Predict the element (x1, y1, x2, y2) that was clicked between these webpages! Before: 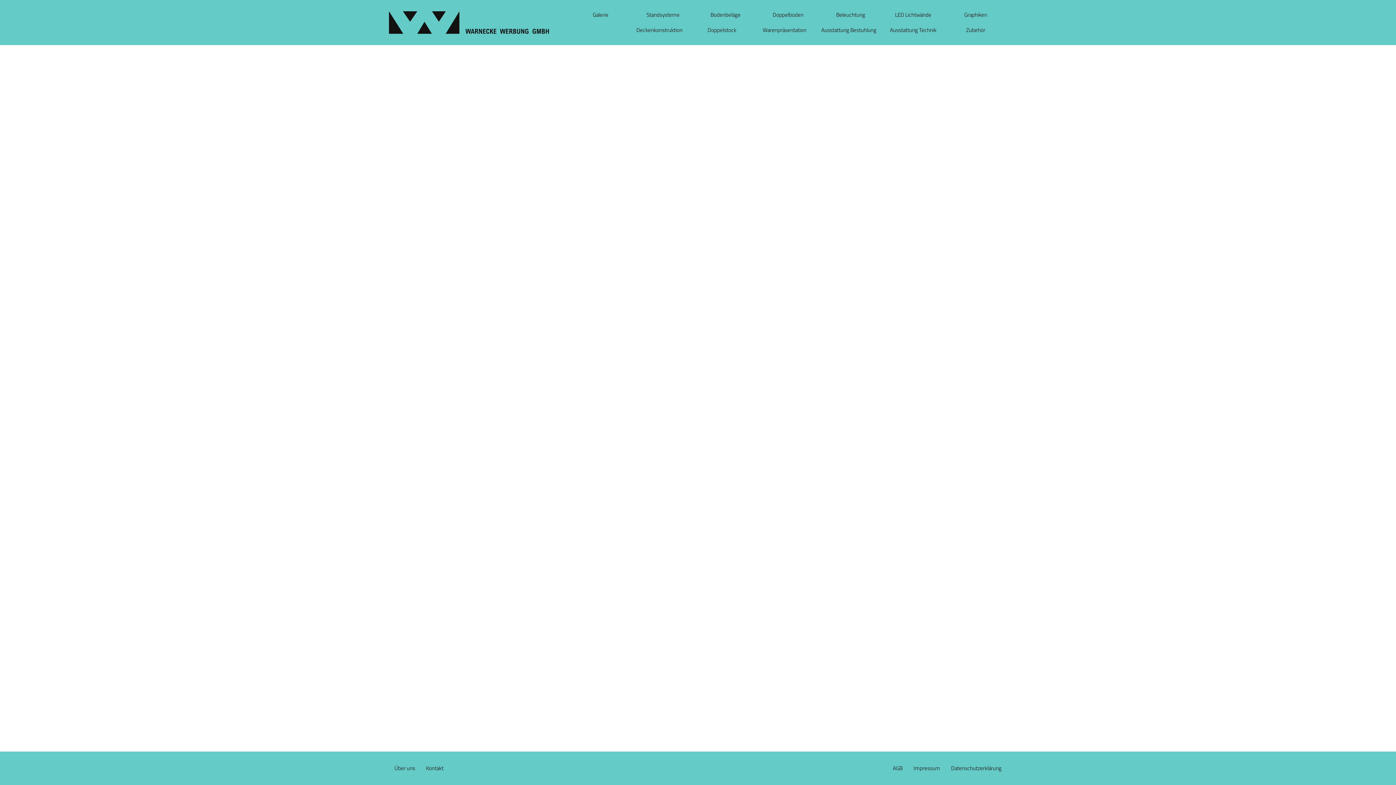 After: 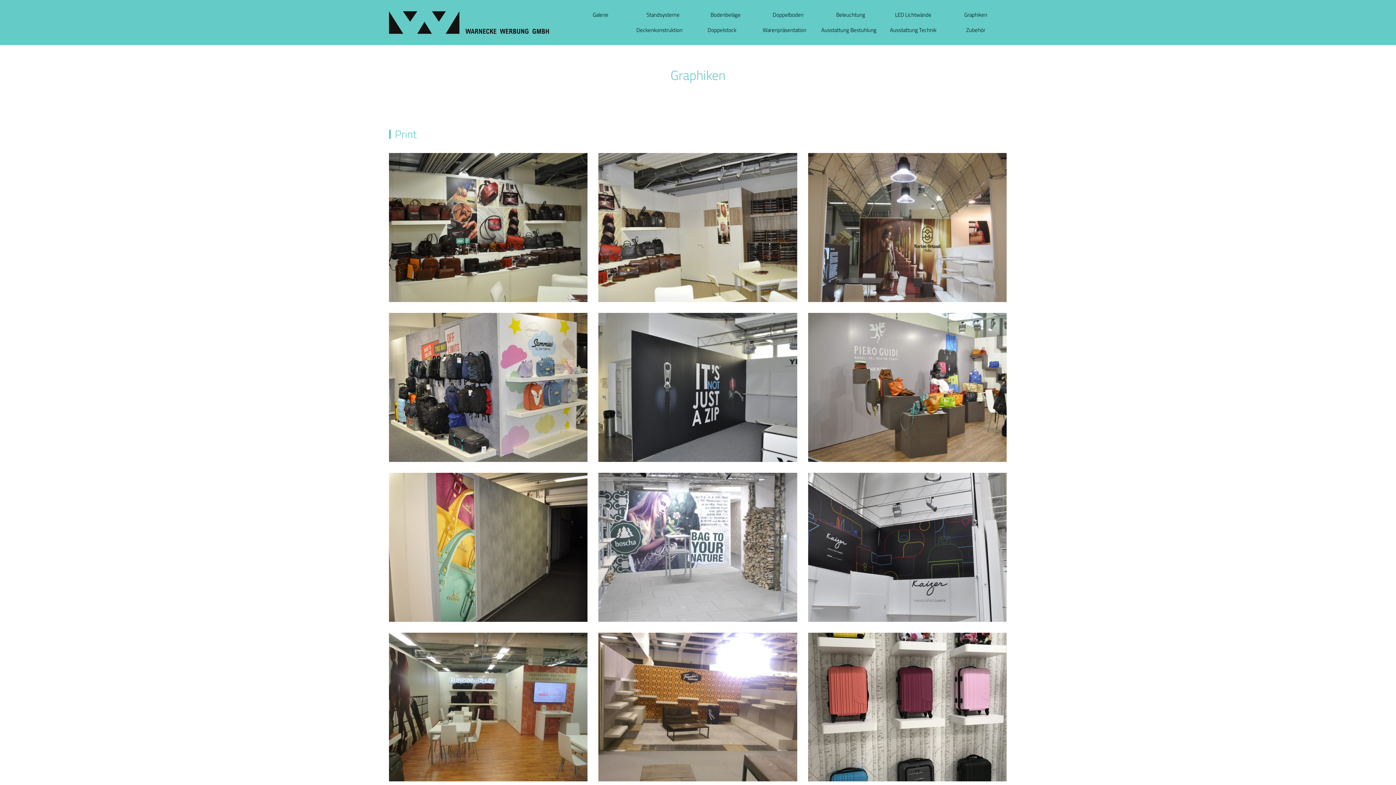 Action: label: Graphiken bbox: (944, 7, 1007, 22)